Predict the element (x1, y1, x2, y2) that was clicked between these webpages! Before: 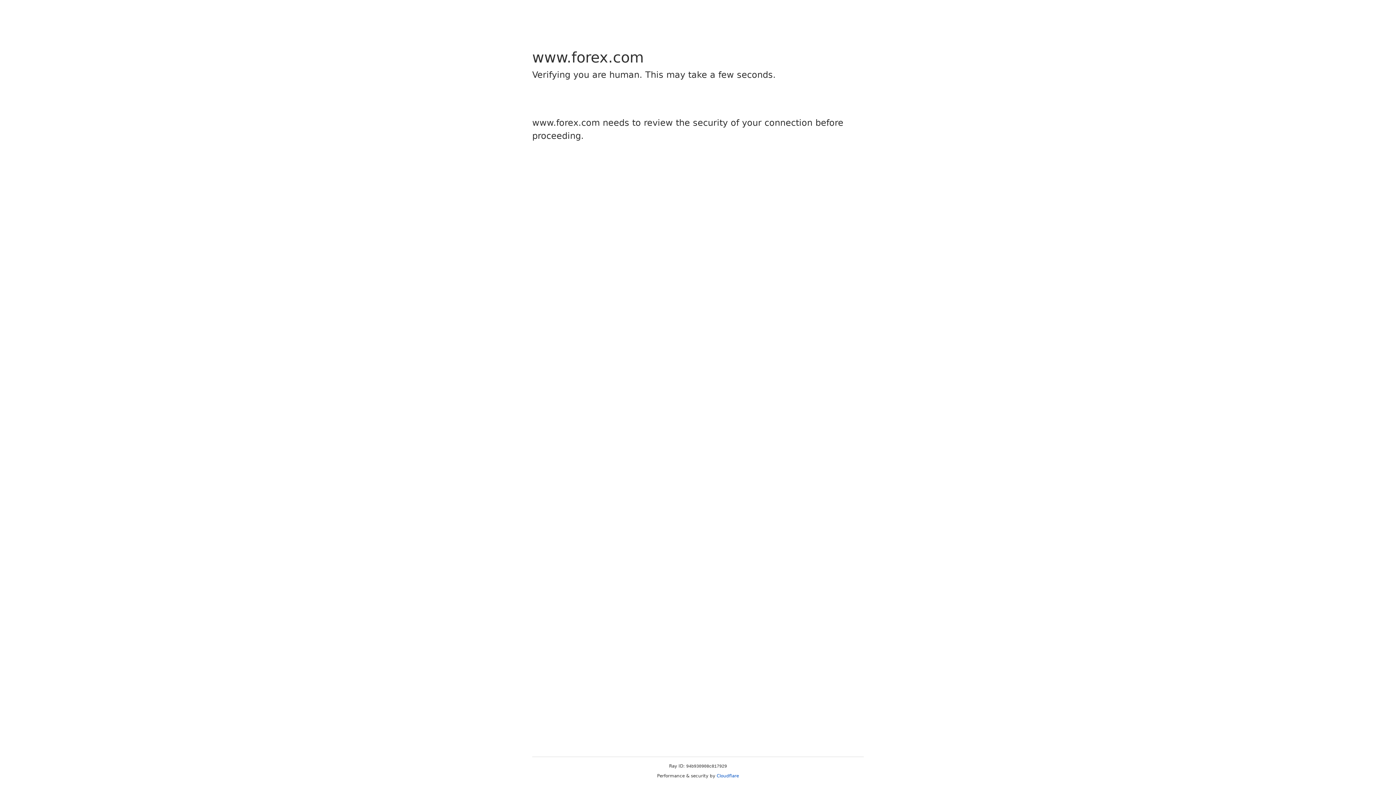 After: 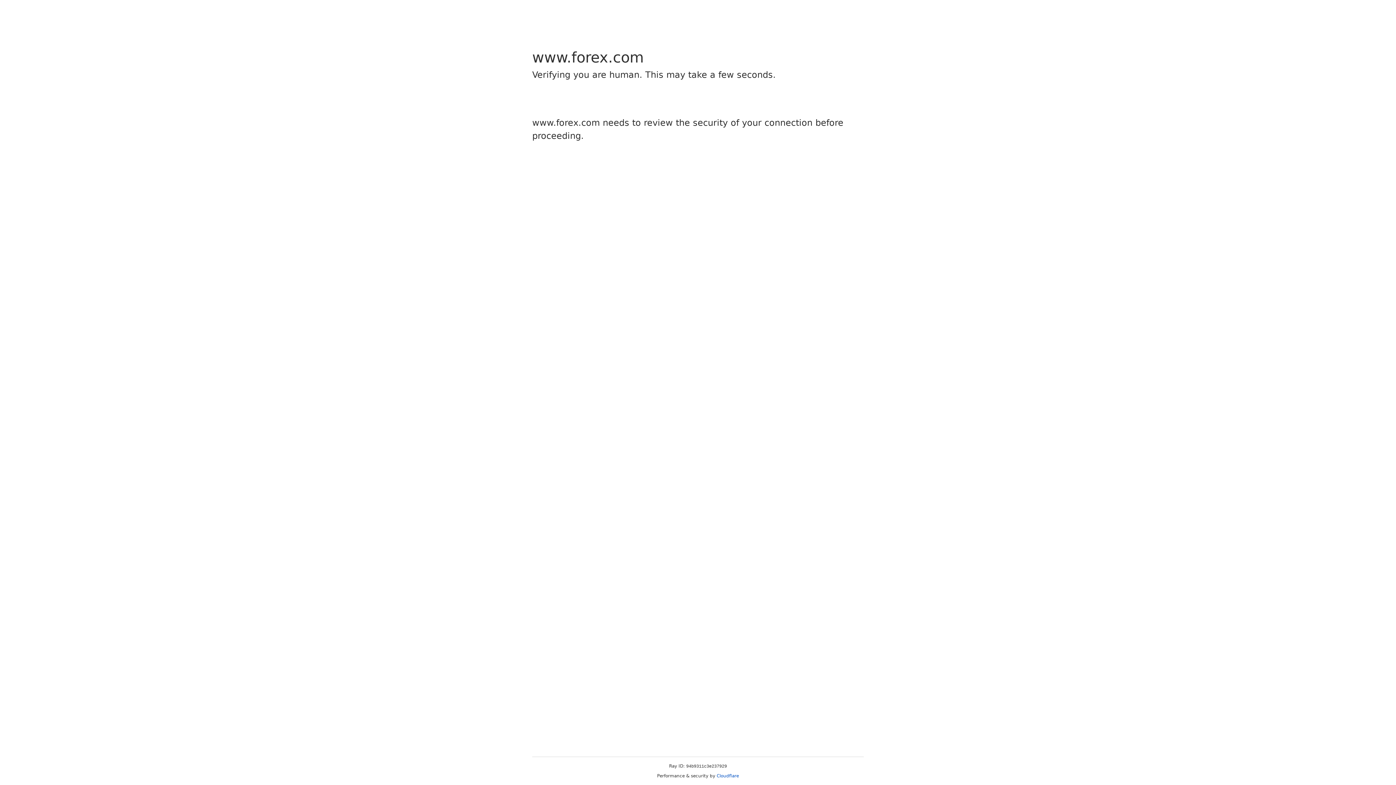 Action: label: Cloudflare bbox: (716, 773, 739, 778)